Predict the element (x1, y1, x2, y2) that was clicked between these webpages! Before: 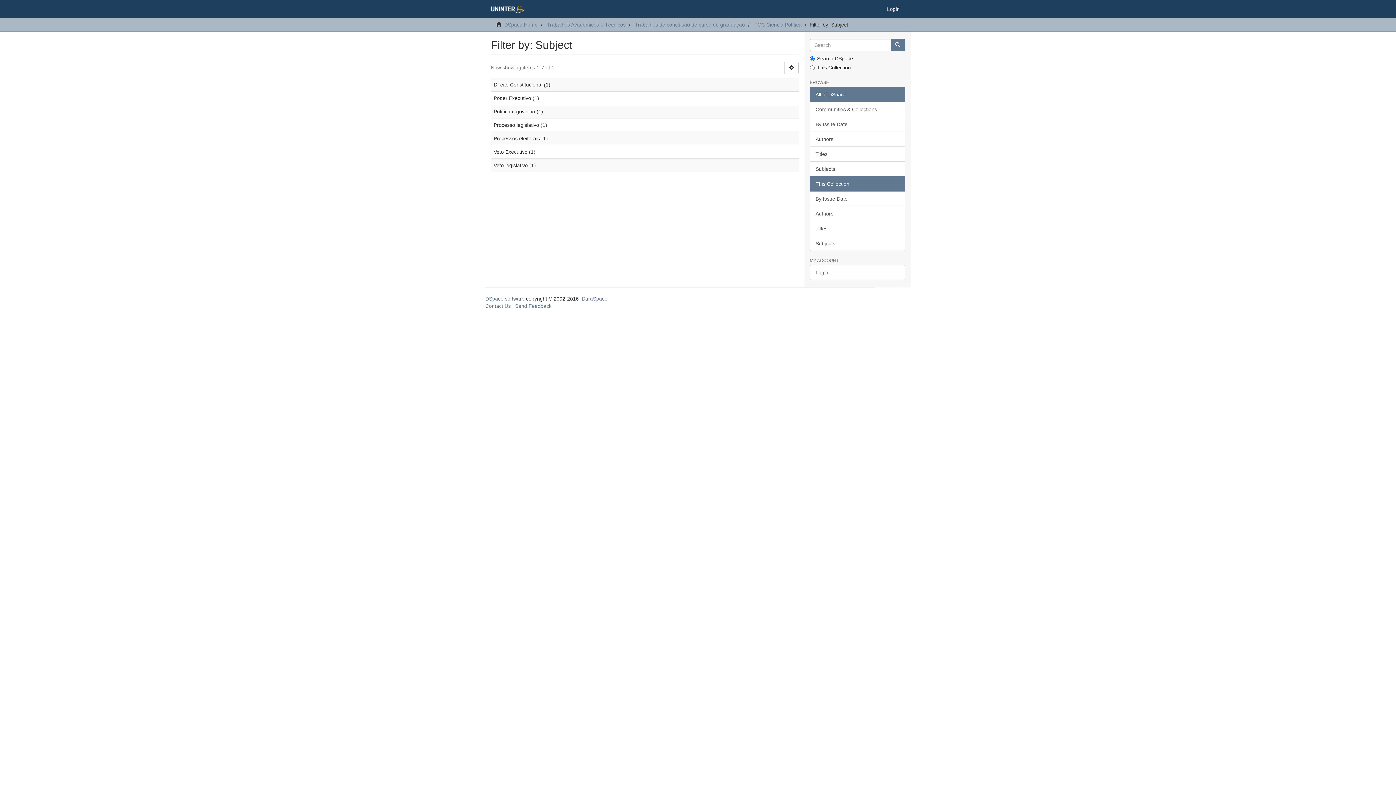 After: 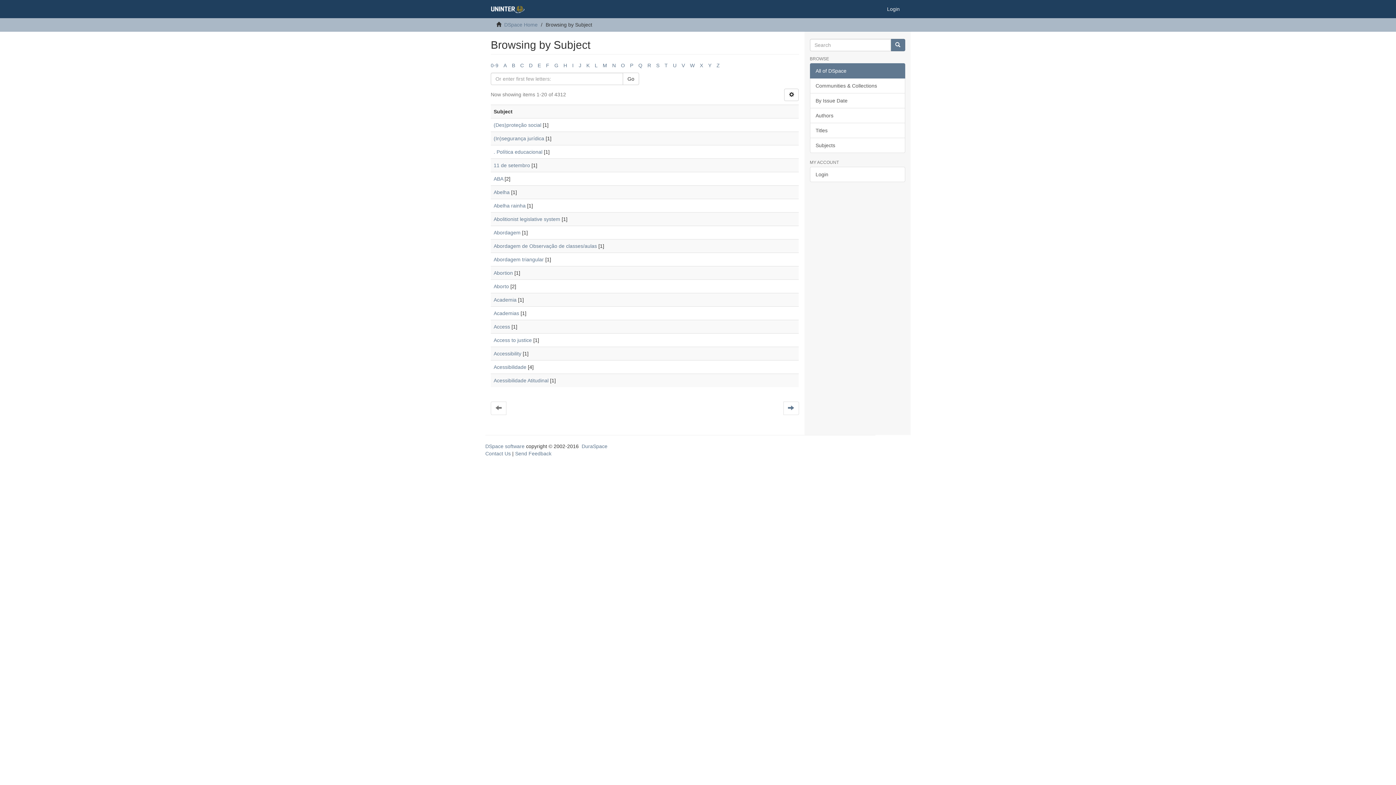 Action: bbox: (810, 161, 905, 176) label: Subjects